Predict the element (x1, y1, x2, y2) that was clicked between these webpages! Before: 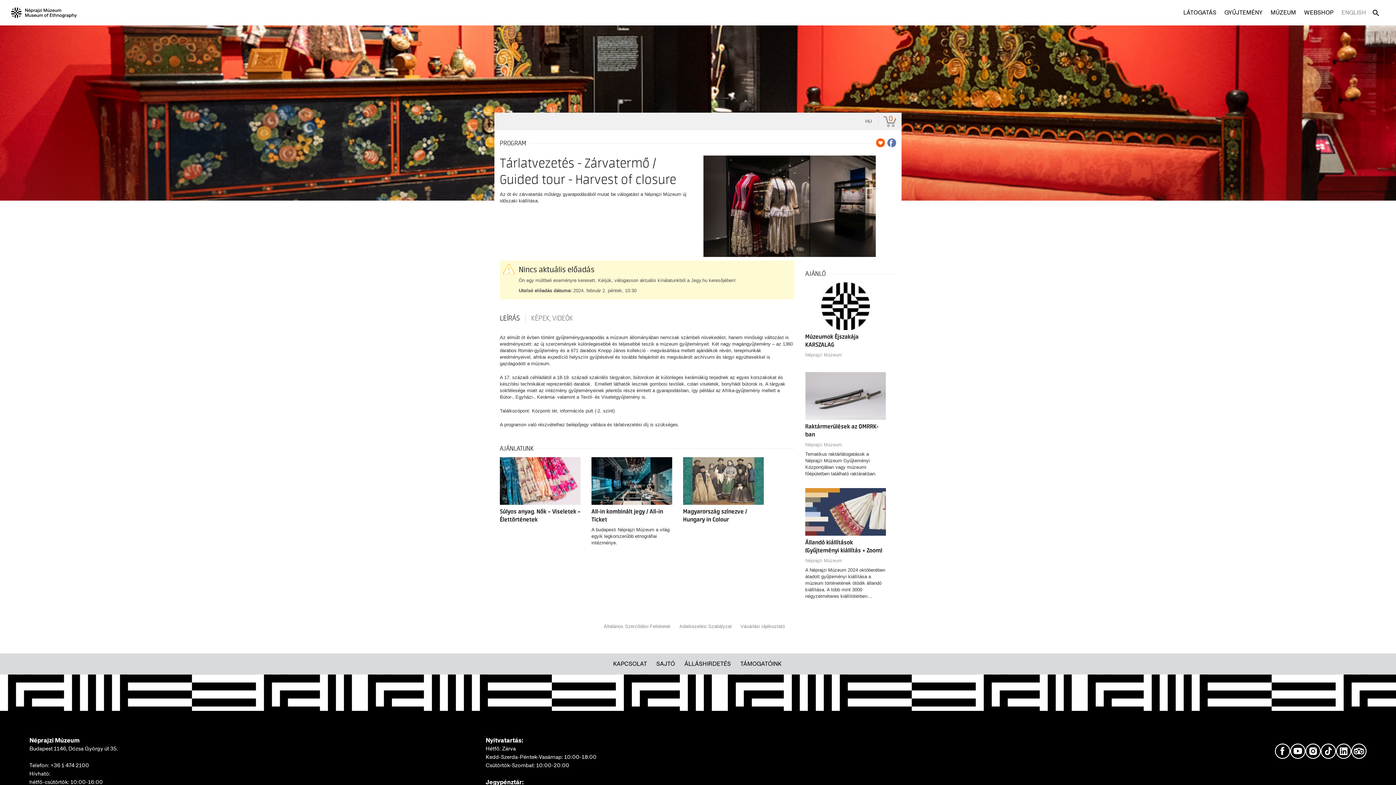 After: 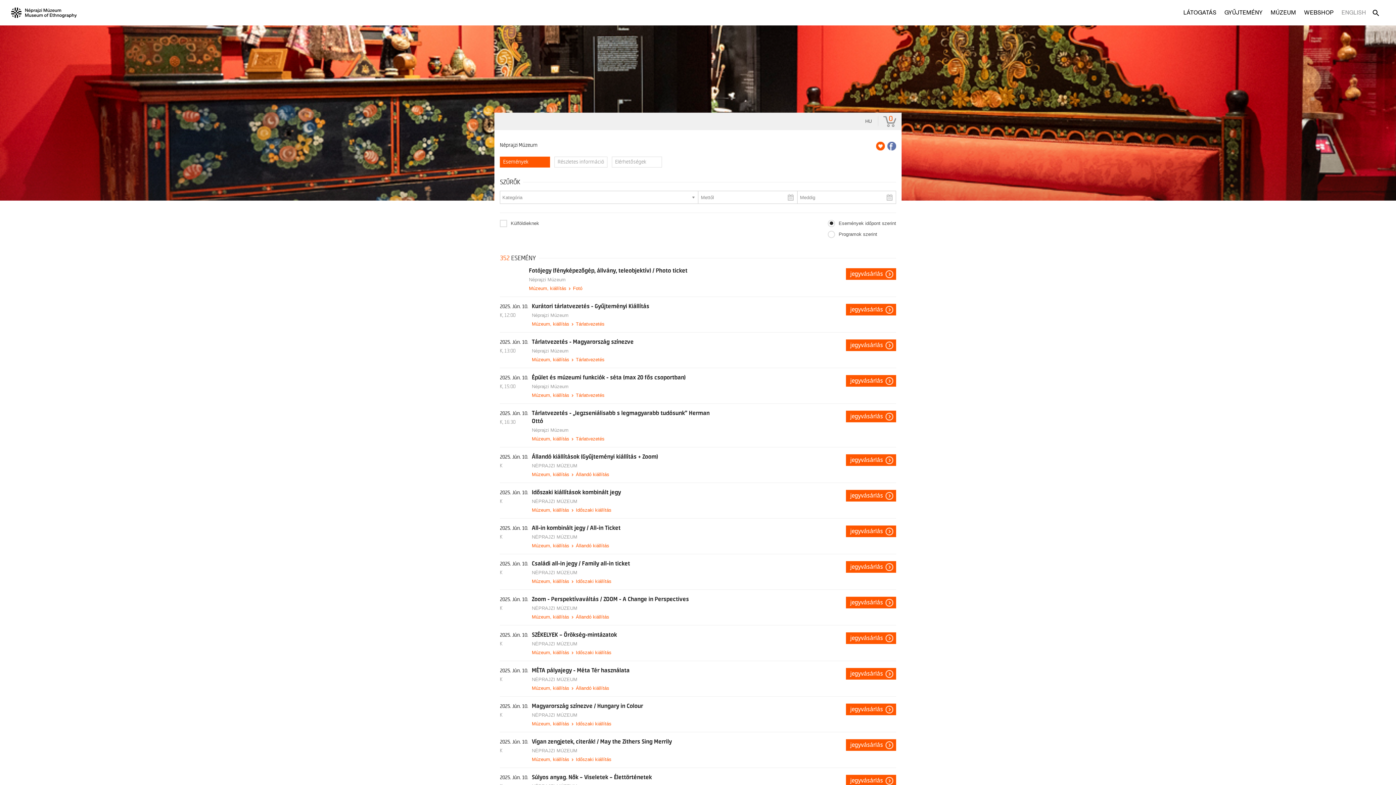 Action: label: Néprajzi Múzeum bbox: (805, 557, 842, 564)